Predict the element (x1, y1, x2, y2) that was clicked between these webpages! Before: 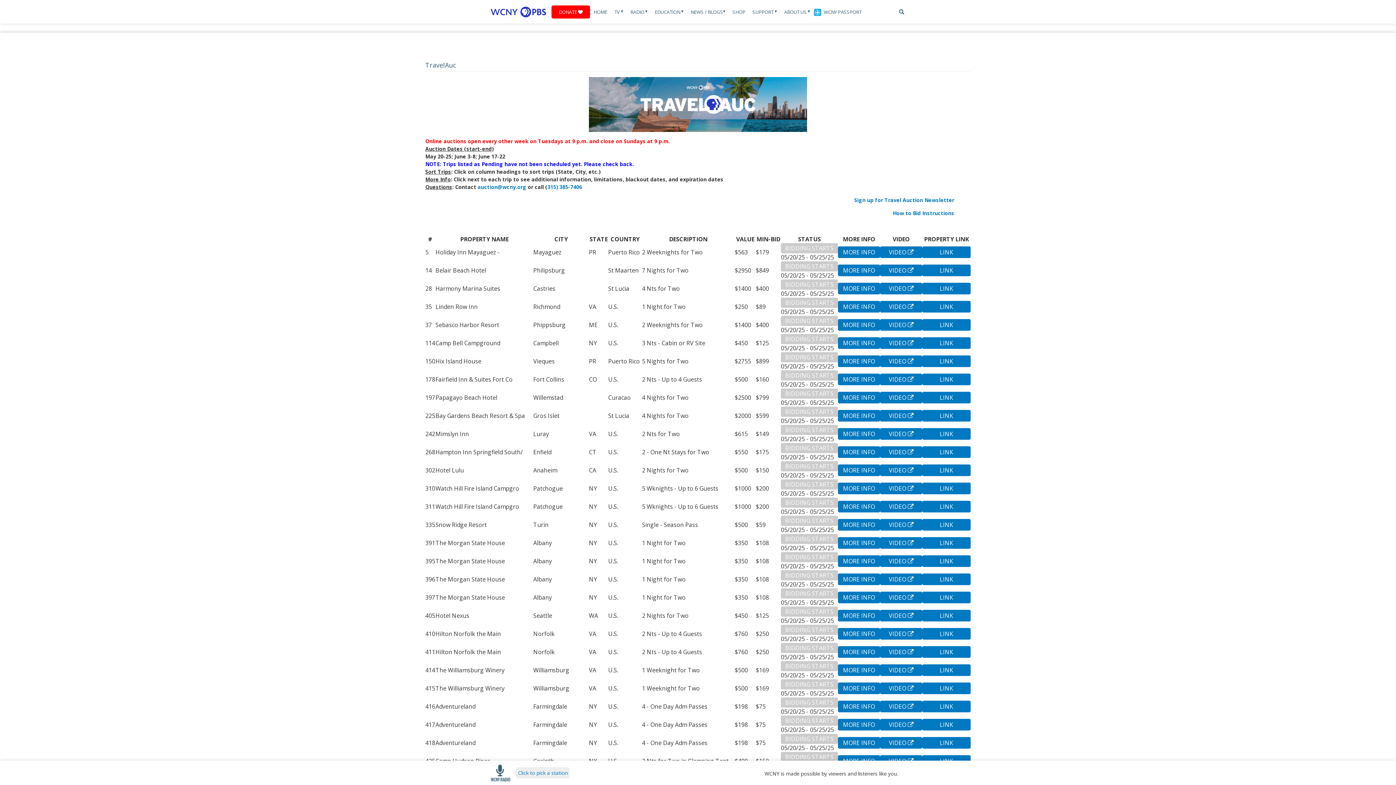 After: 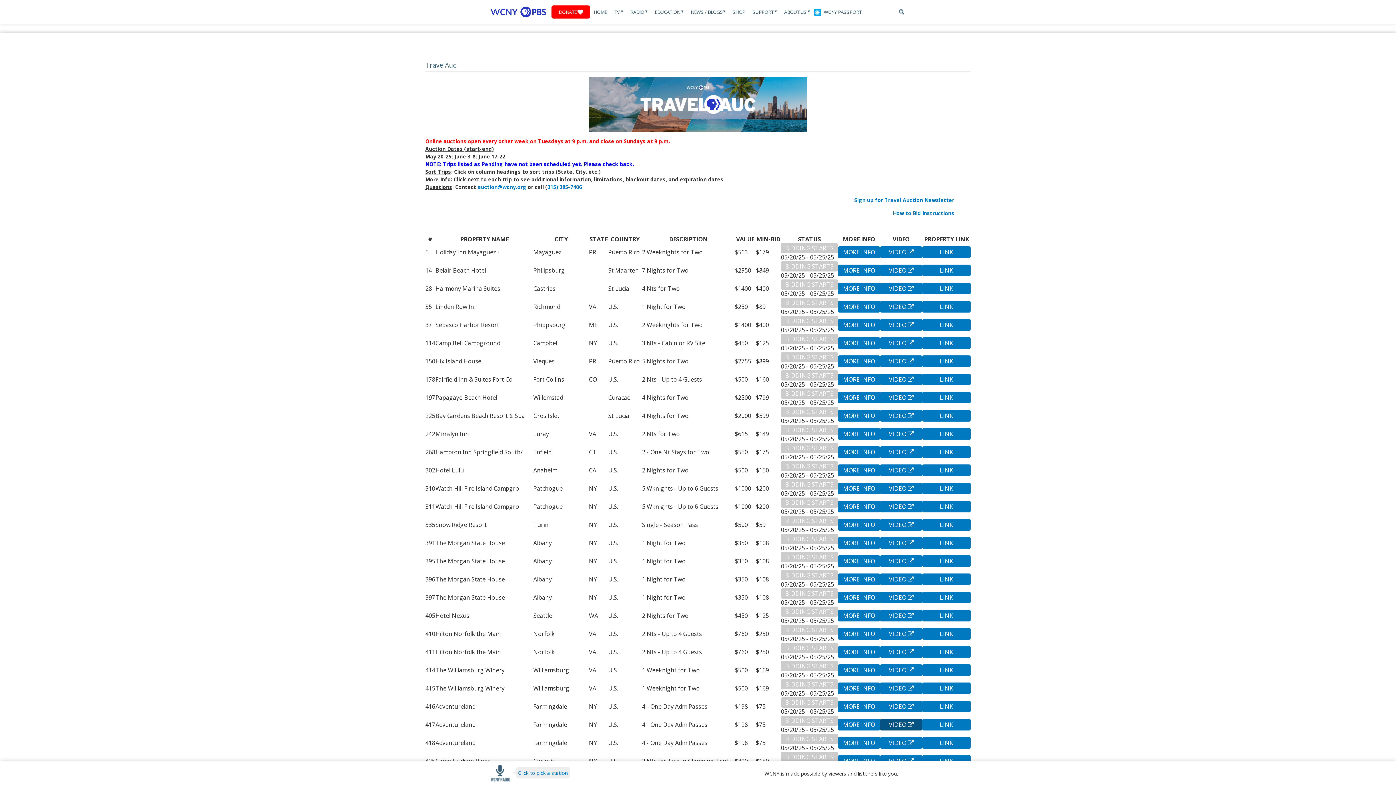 Action: bbox: (880, 719, 922, 730) label: VIDEO 